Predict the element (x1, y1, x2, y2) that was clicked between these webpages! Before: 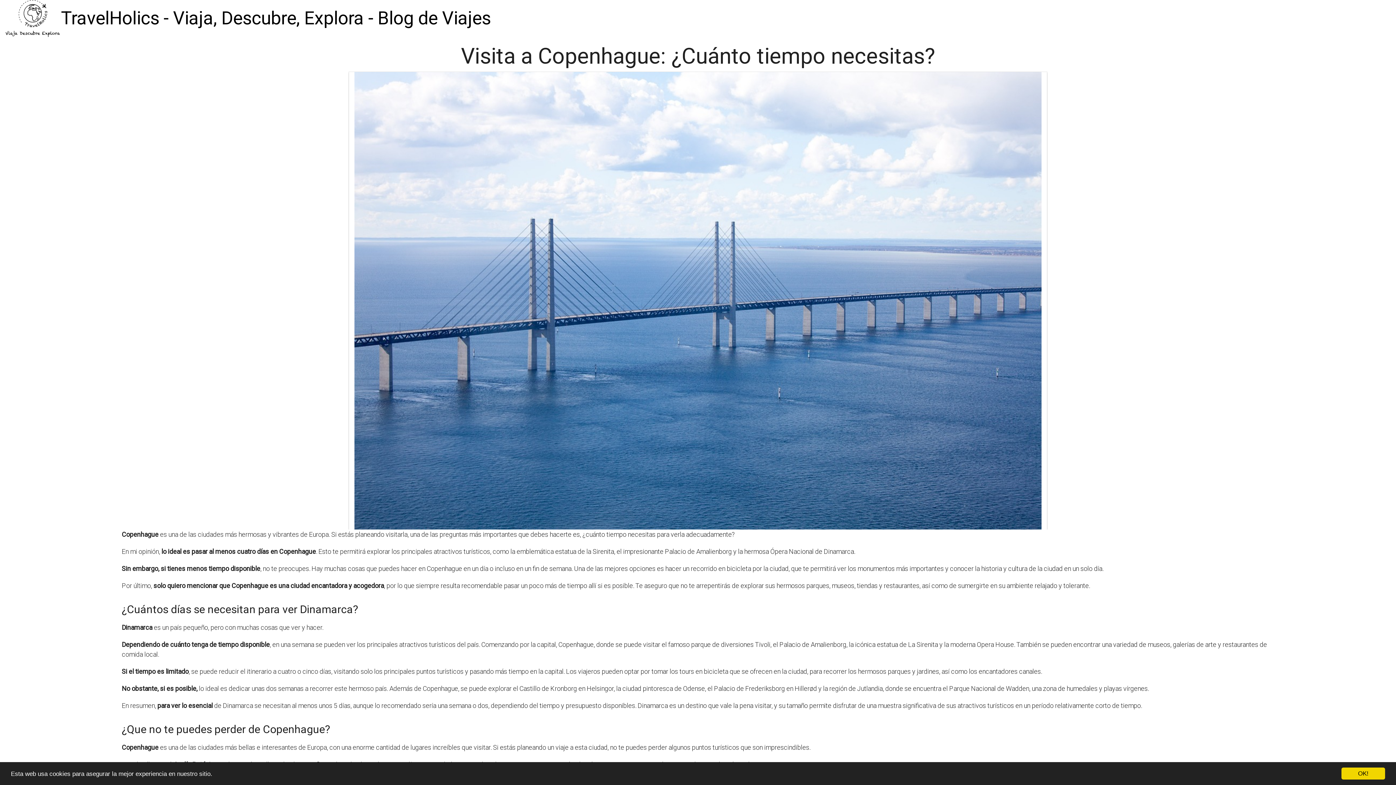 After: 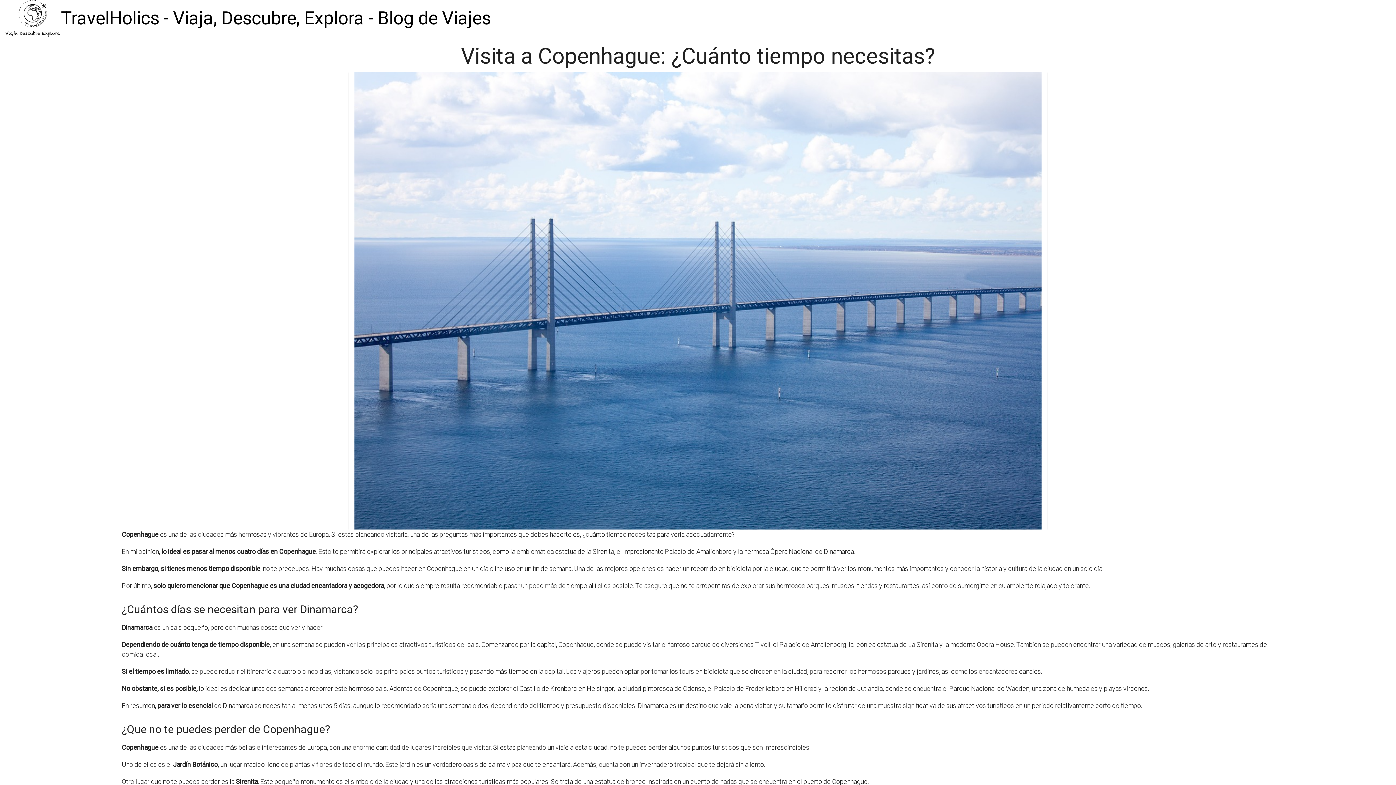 Action: bbox: (1341, 768, 1385, 780) label: OK!